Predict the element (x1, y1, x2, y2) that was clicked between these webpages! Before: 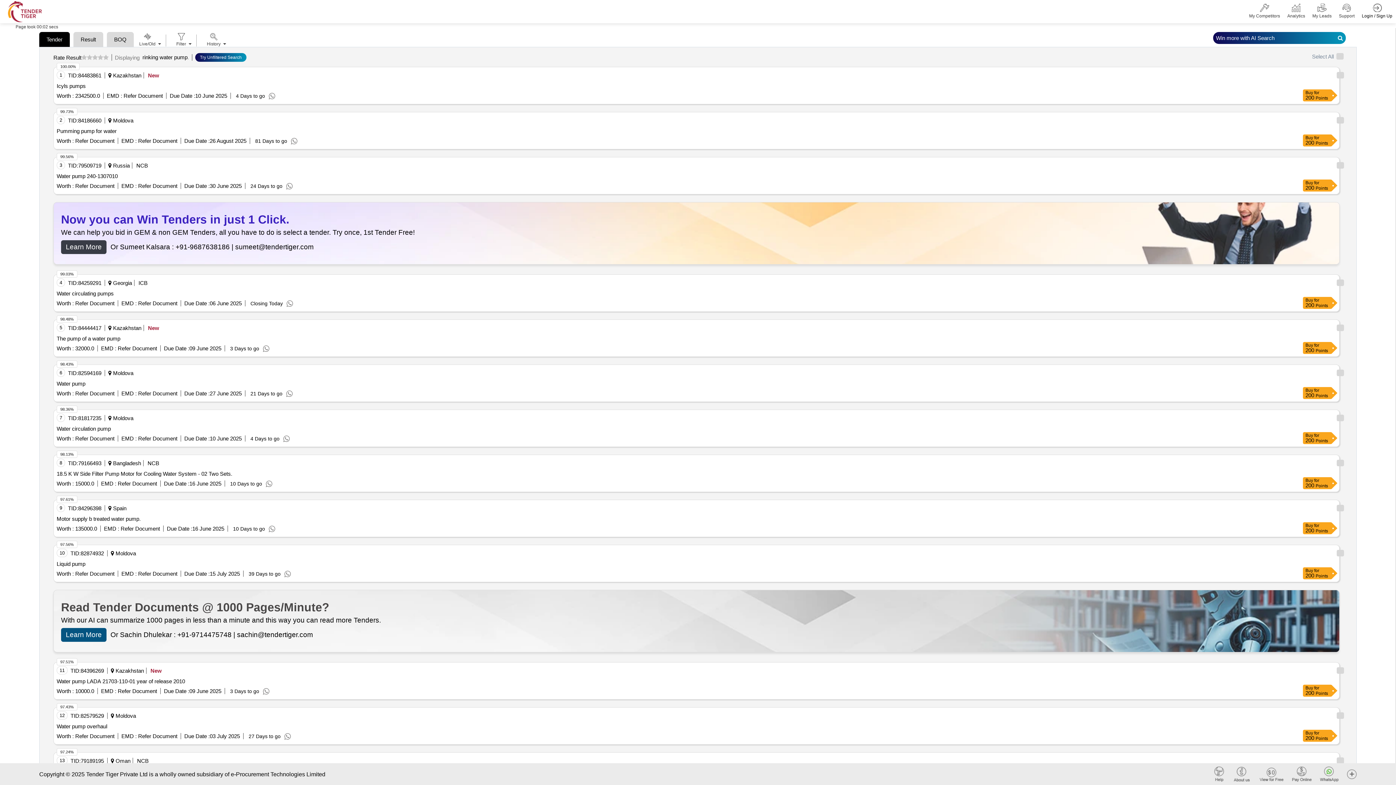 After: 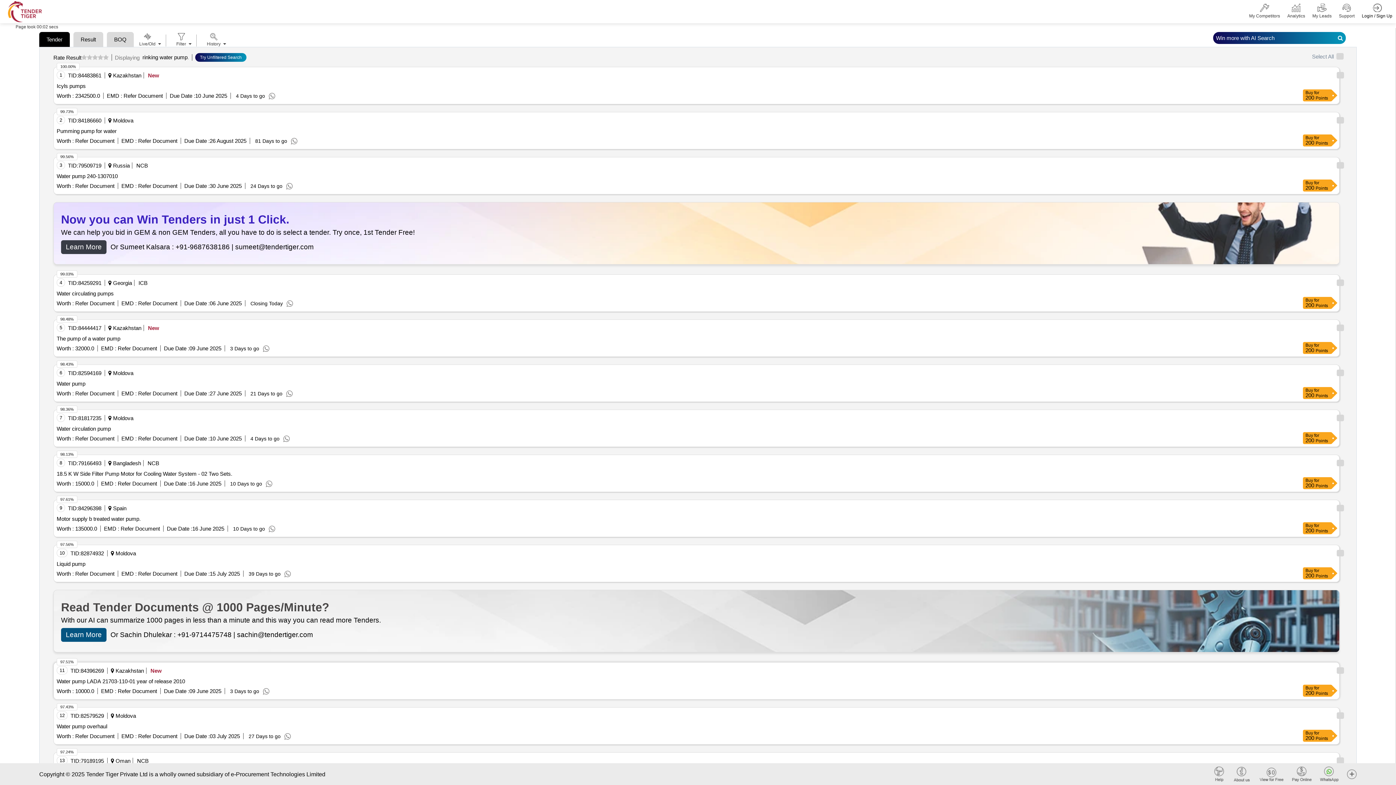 Action: bbox: (116, 688, 157, 694) label:  Refer Document